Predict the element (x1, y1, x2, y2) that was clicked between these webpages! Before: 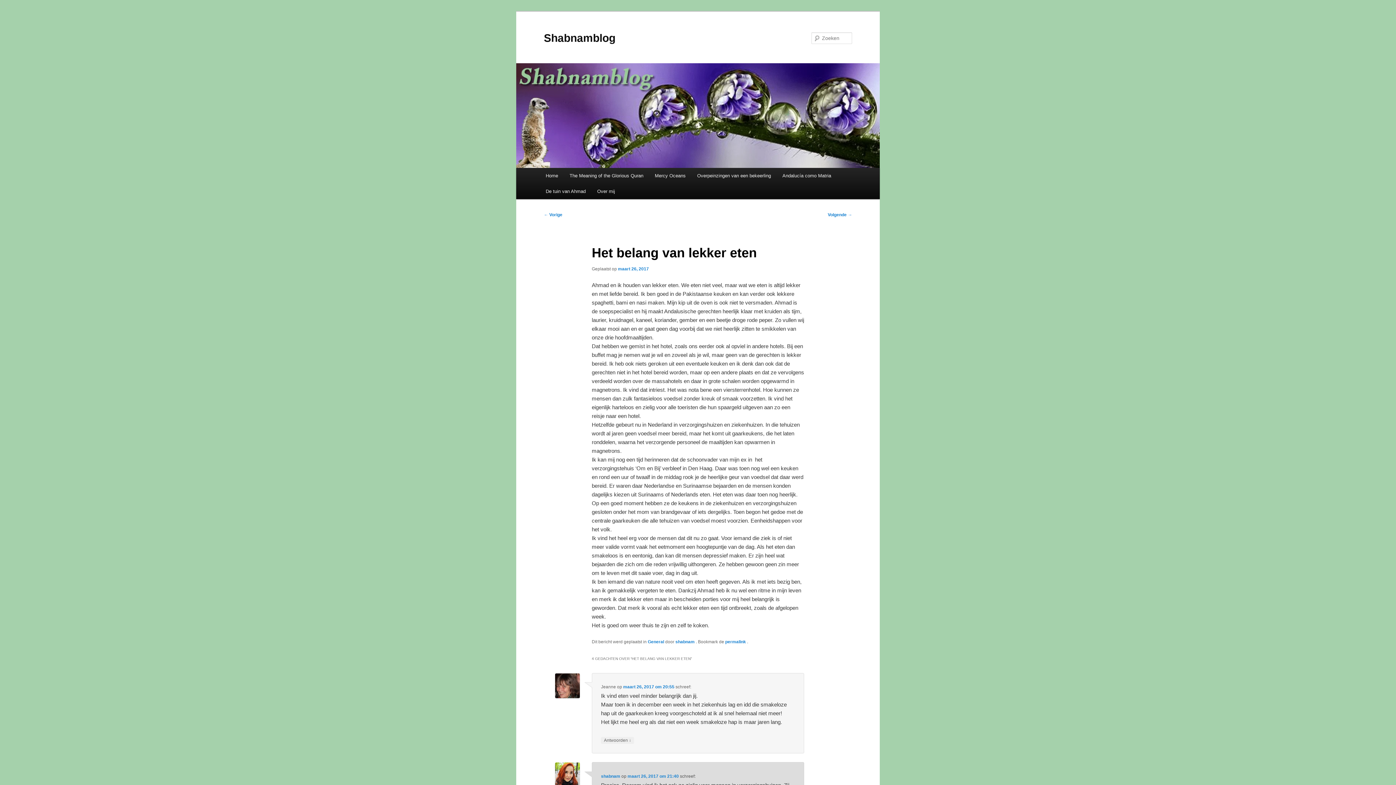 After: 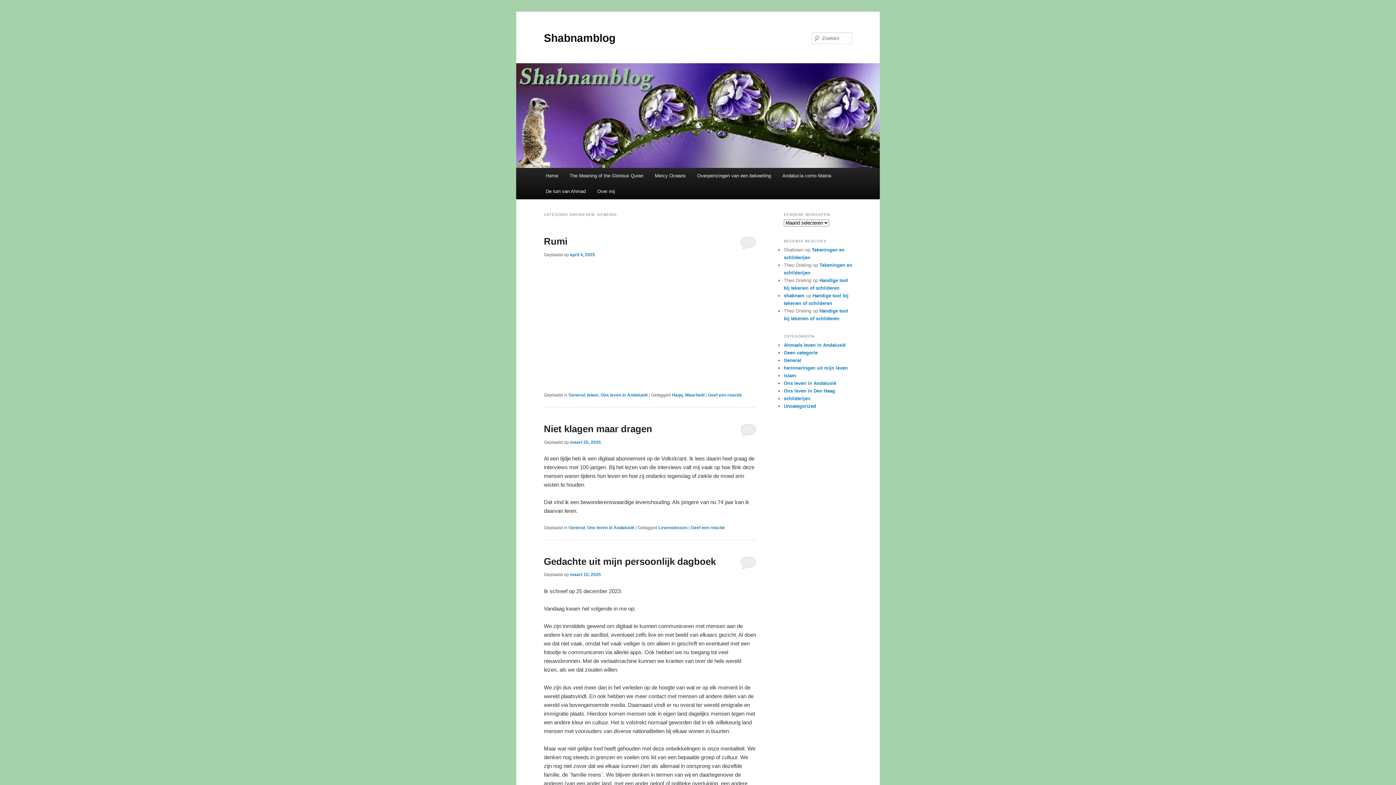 Action: label: General bbox: (647, 639, 664, 644)